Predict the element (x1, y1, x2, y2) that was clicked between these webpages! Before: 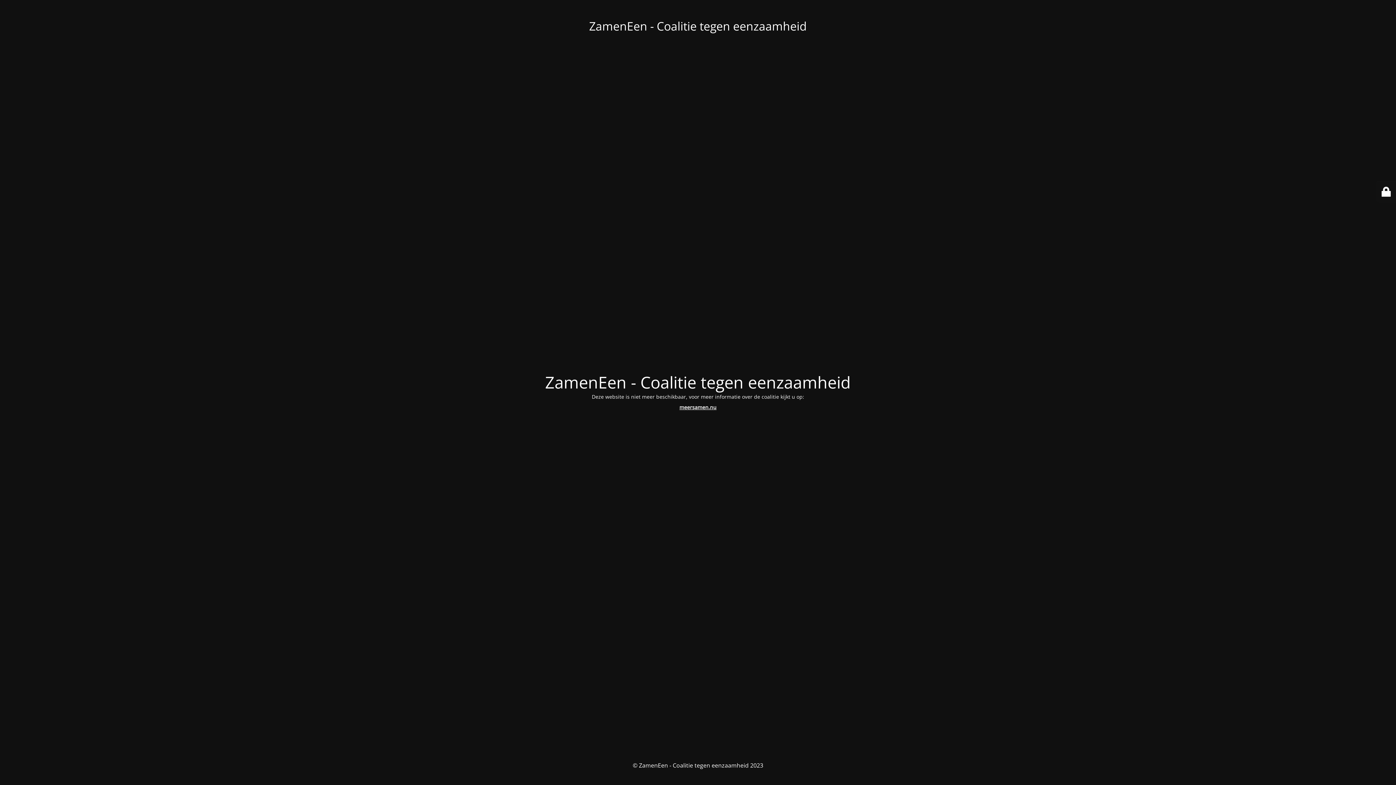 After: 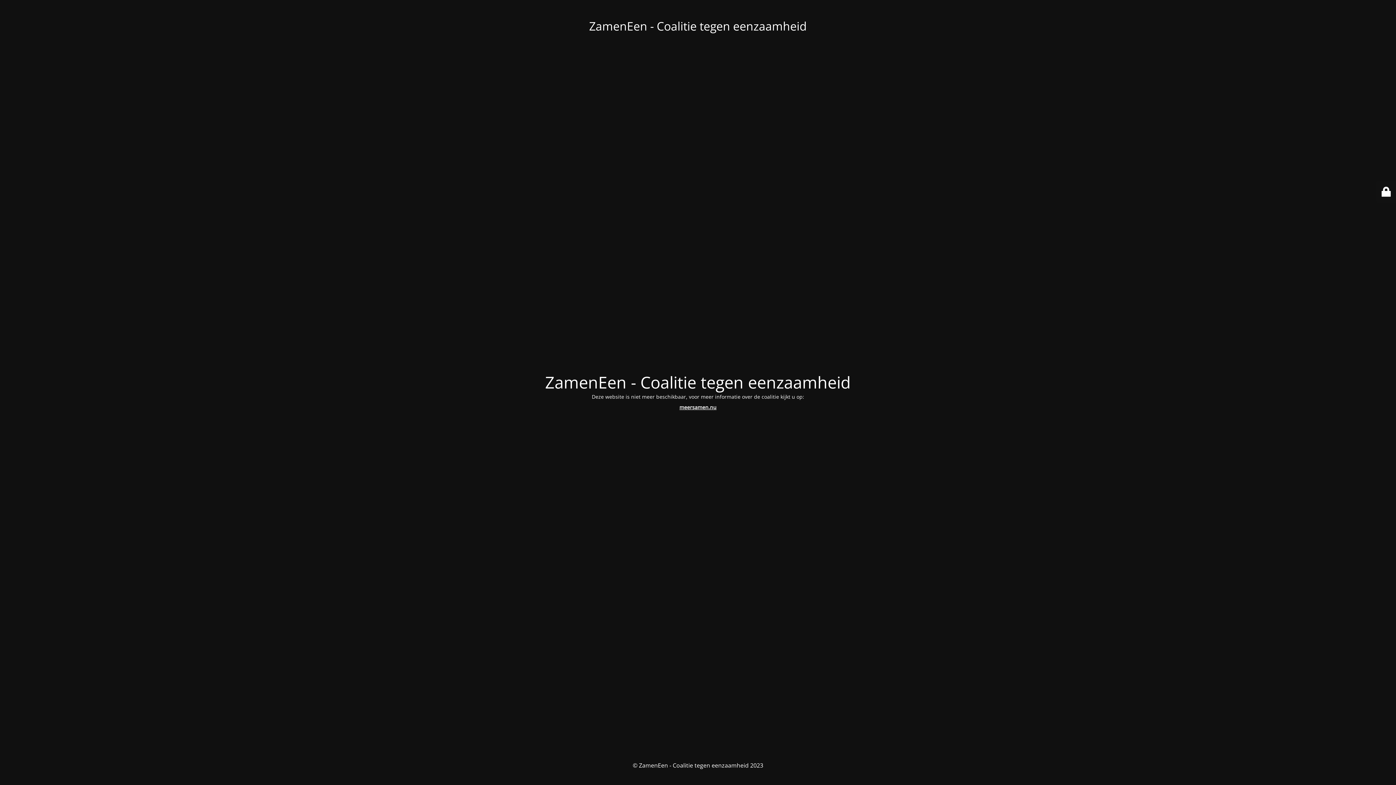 Action: bbox: (679, 403, 716, 410) label: meersamen.nu